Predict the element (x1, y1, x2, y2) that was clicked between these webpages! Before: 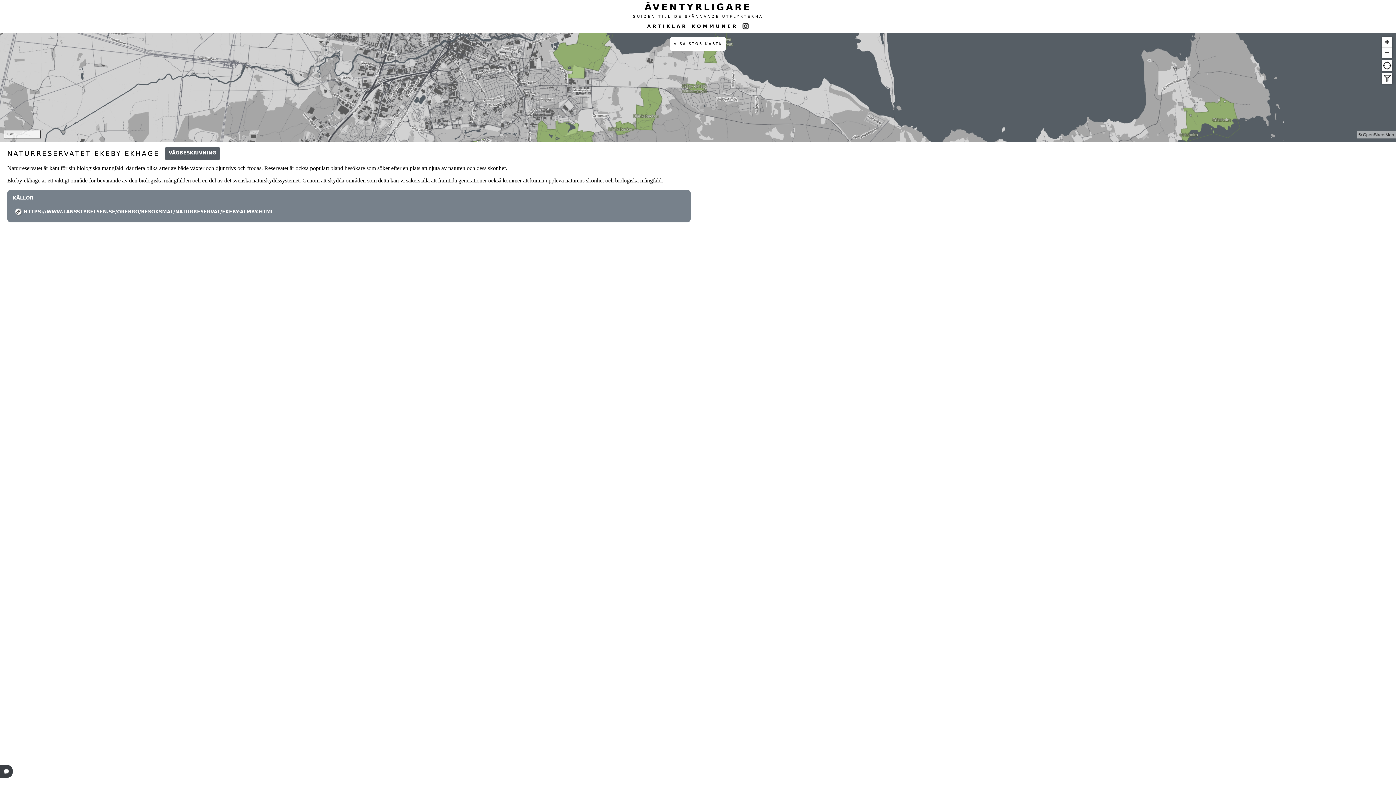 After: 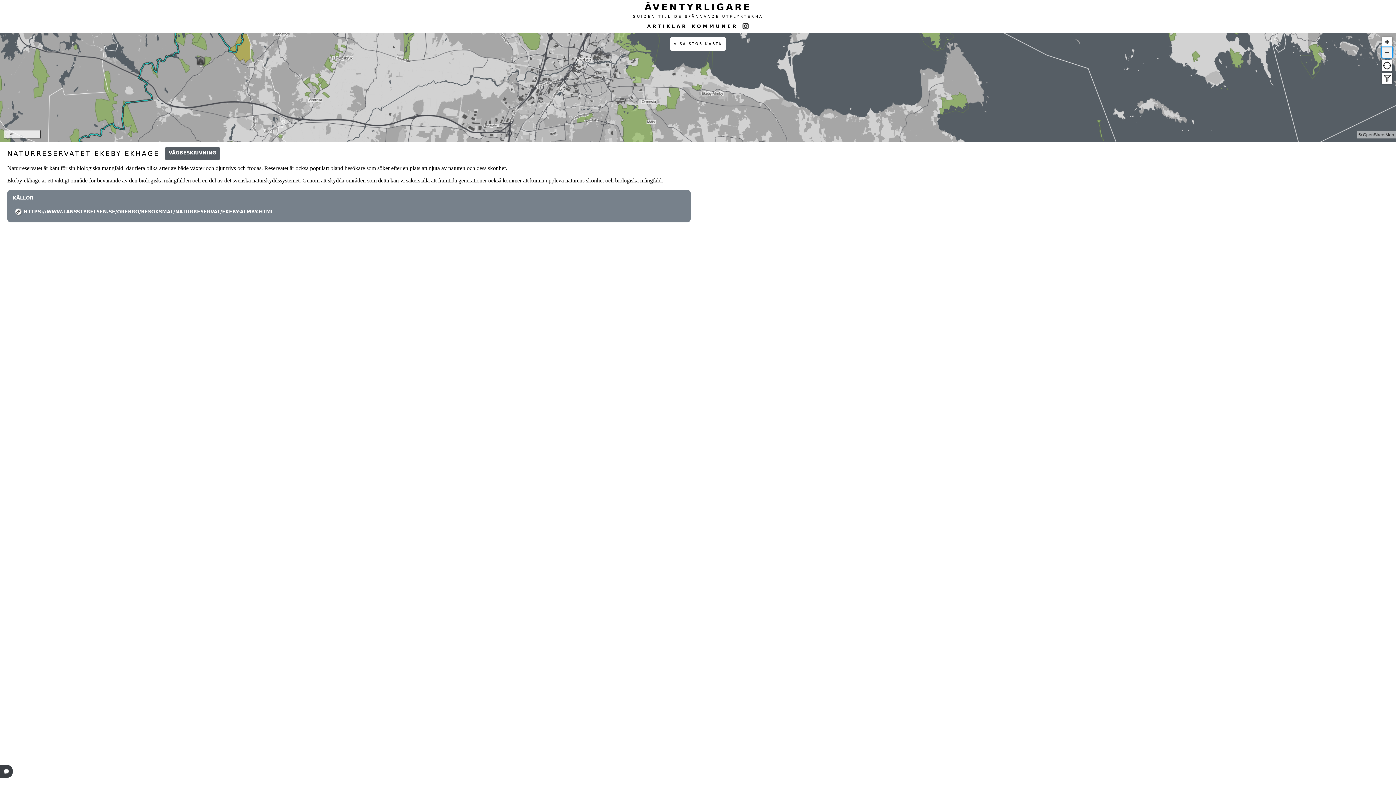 Action: label: Zoom out bbox: (1382, 47, 1392, 57)